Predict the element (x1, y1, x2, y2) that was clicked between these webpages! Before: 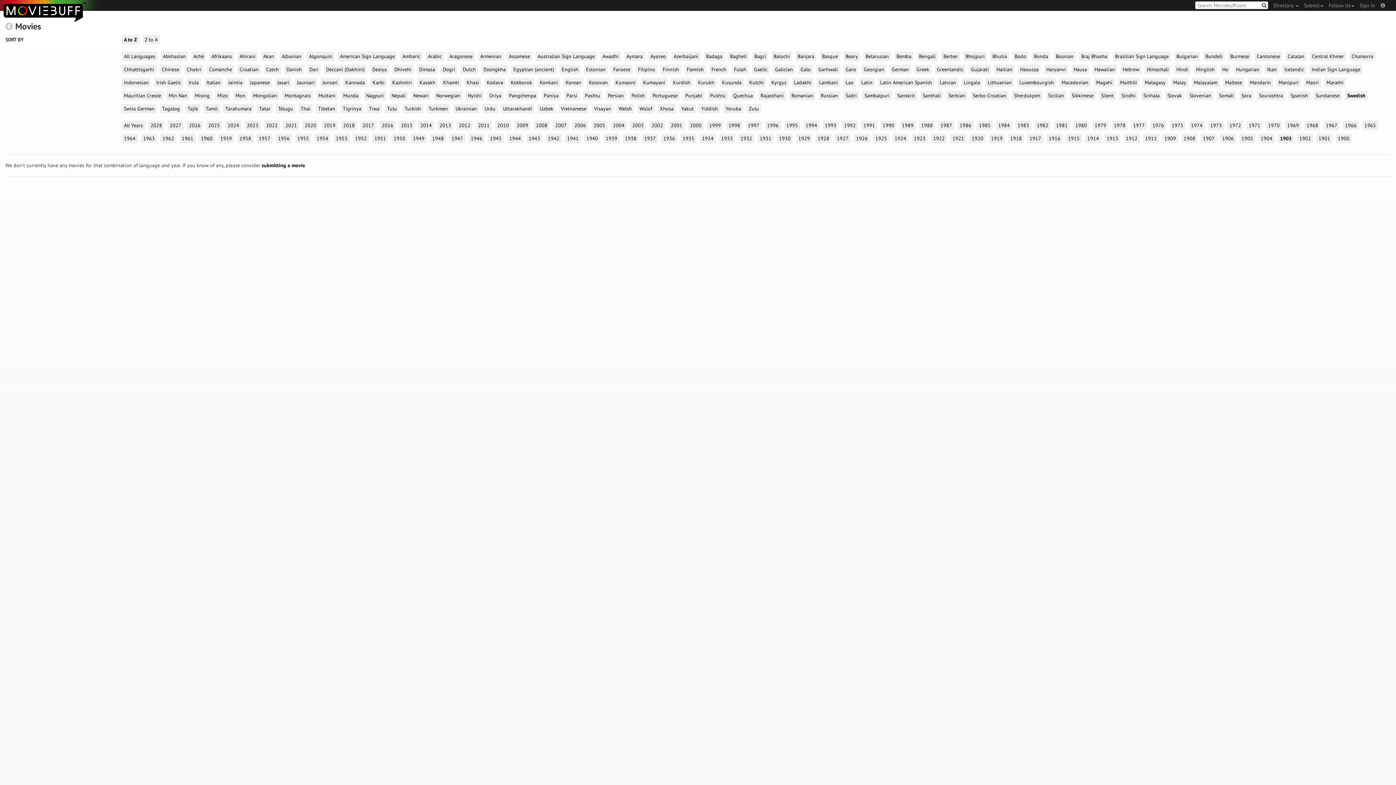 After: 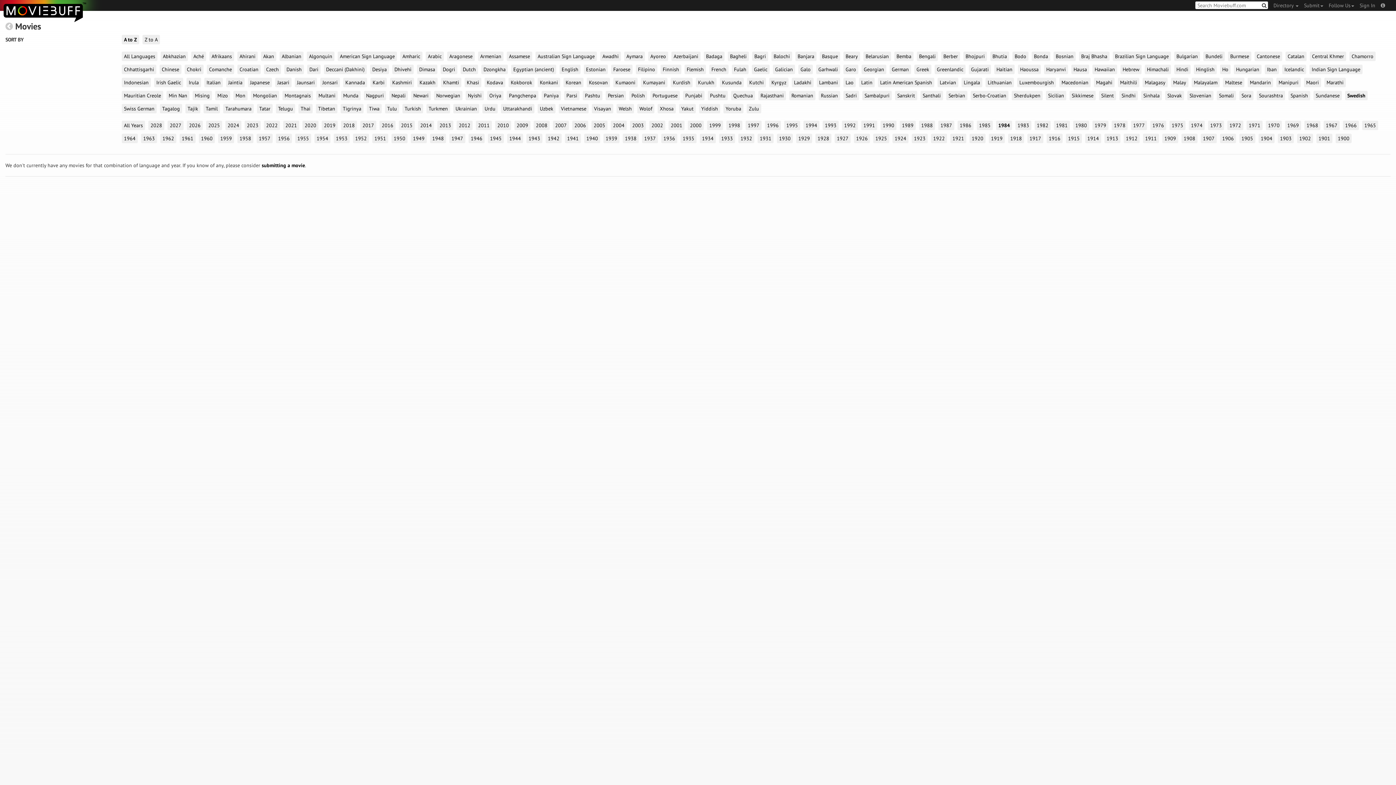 Action: label: 1984 bbox: (996, 120, 1012, 130)